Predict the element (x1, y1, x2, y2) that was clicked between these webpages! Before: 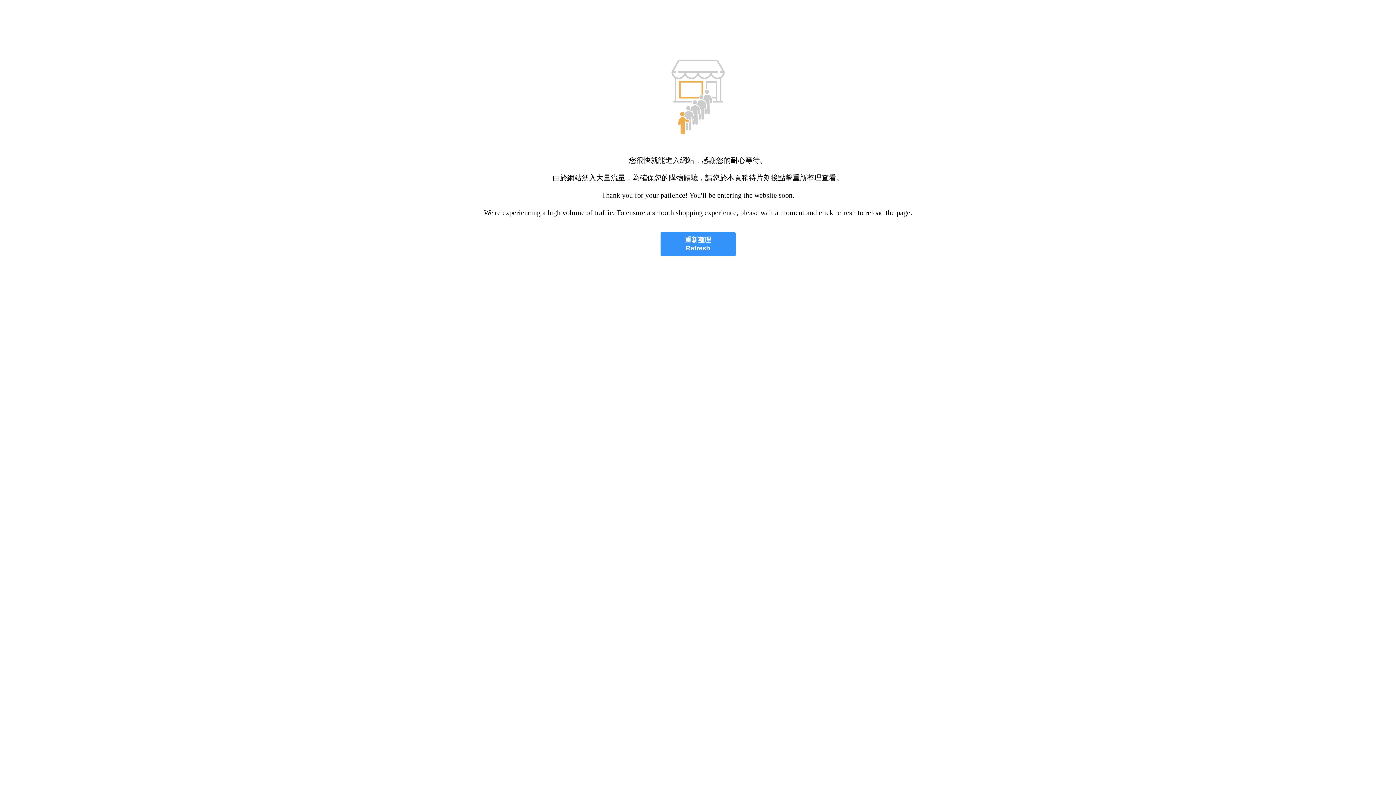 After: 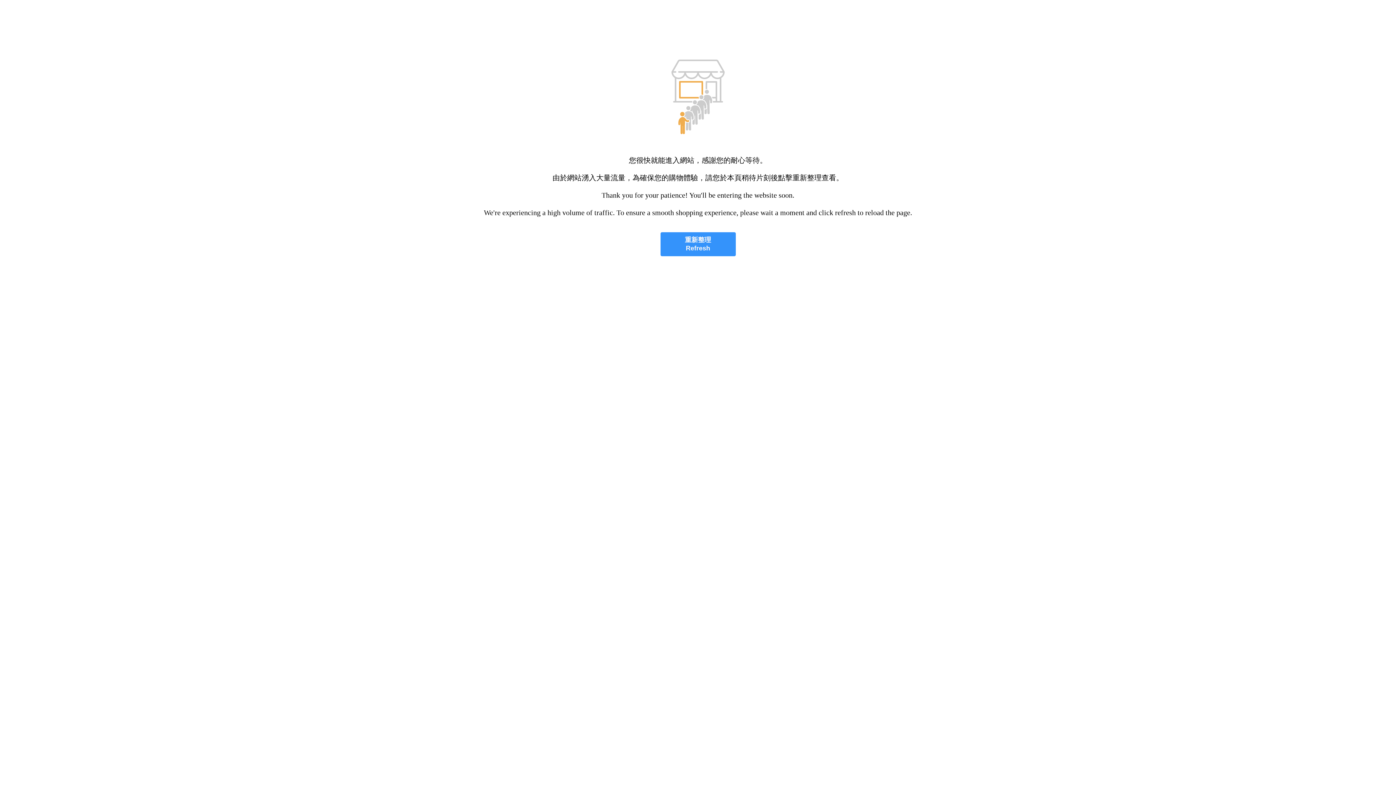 Action: label: 重新整理
Refresh bbox: (660, 232, 735, 256)